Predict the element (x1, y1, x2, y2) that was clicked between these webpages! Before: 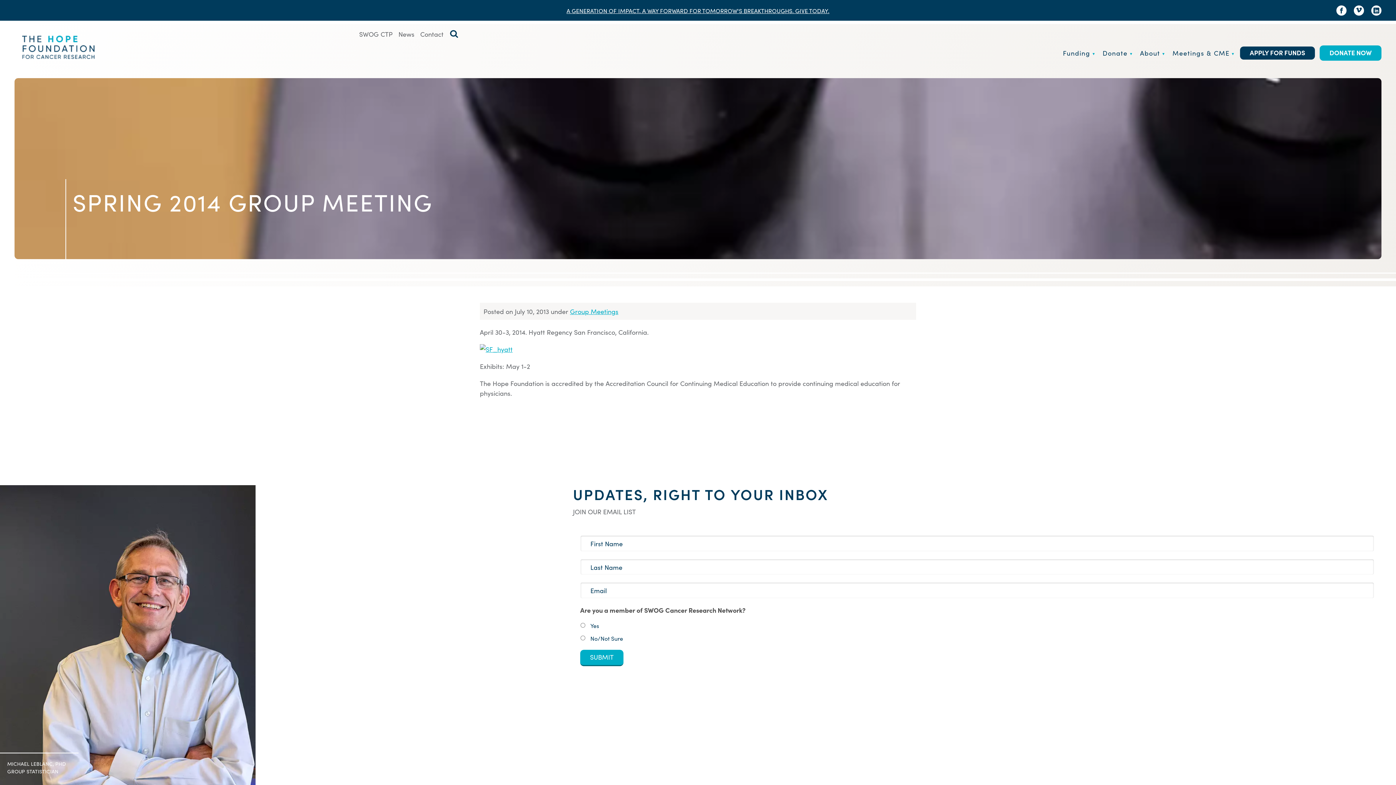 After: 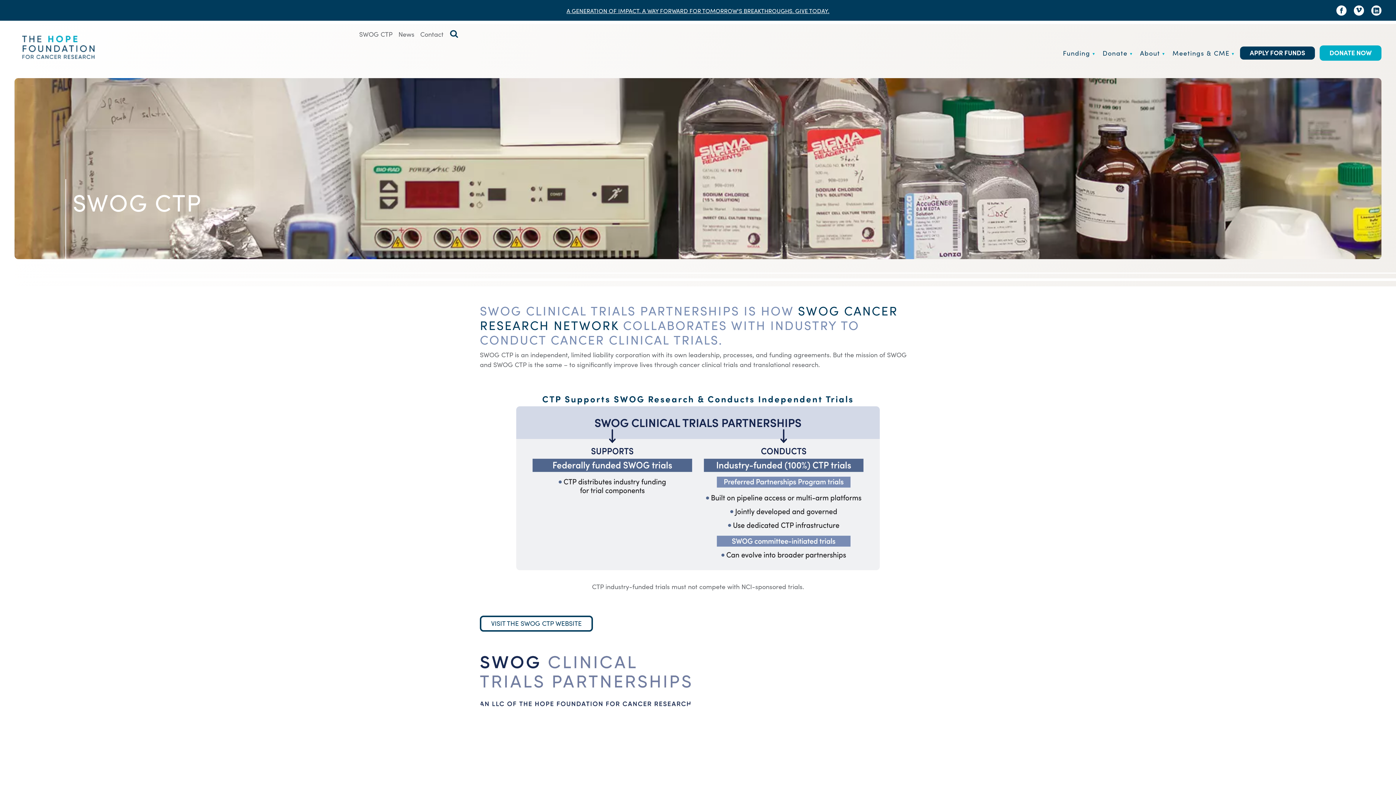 Action: label: SWOG CTP bbox: (357, 28, 394, 40)